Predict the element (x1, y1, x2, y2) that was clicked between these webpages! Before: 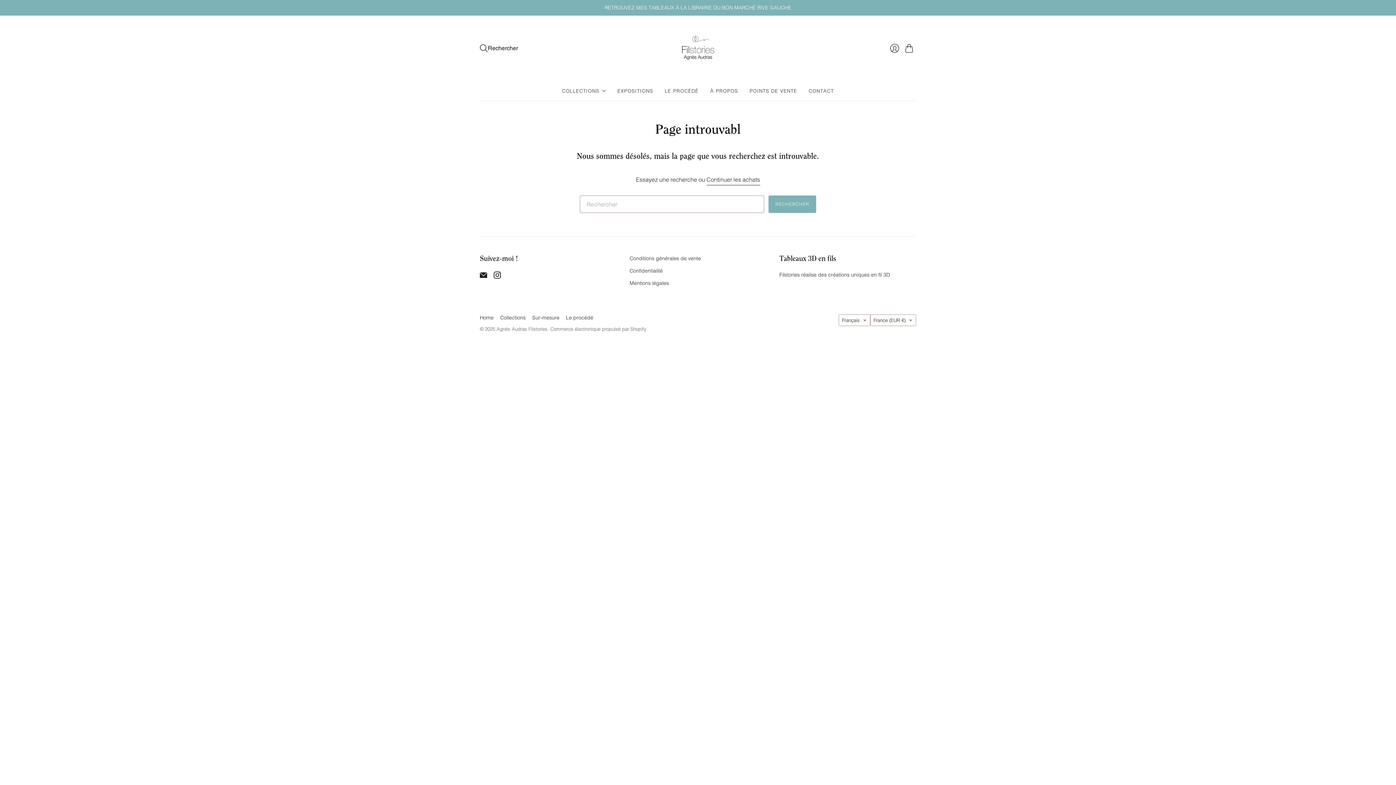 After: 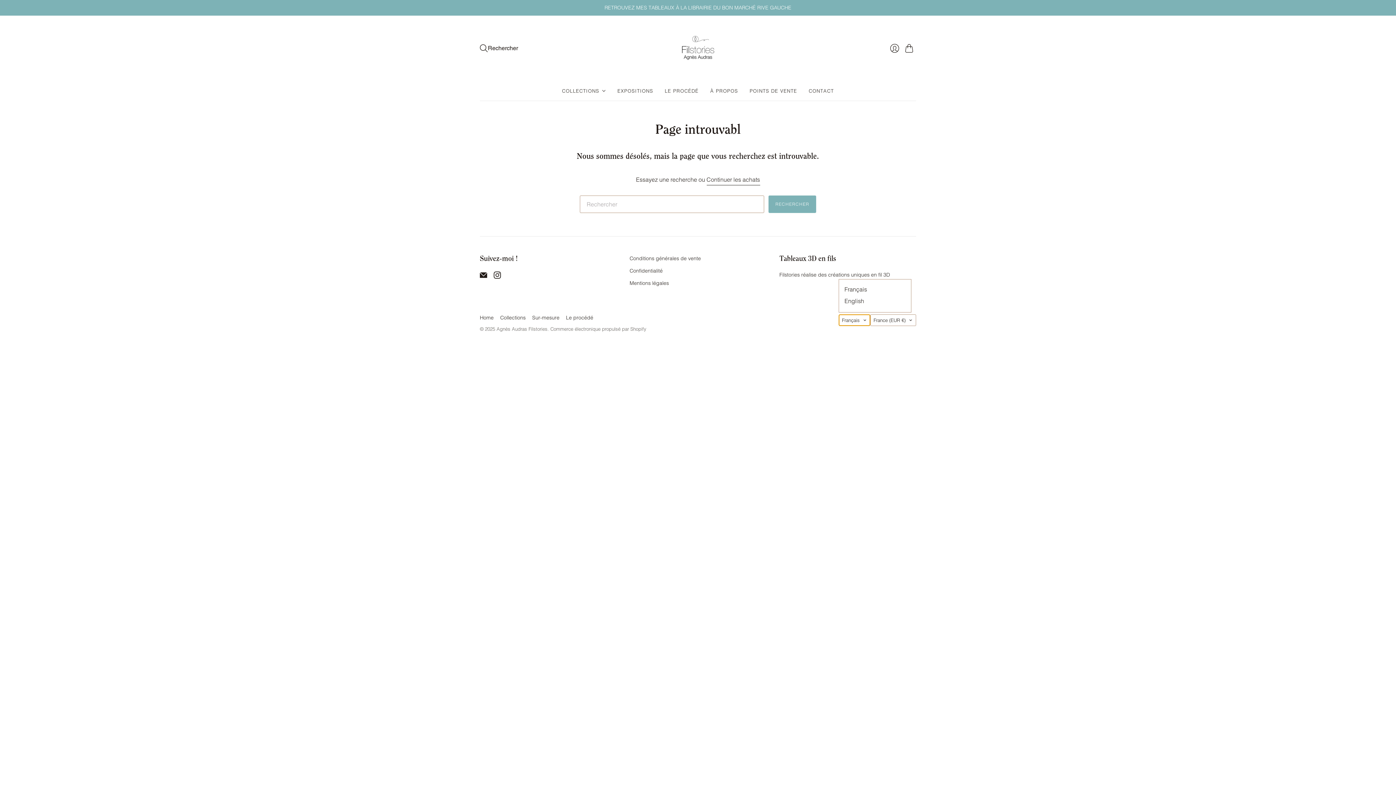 Action: bbox: (838, 314, 870, 326) label: Français